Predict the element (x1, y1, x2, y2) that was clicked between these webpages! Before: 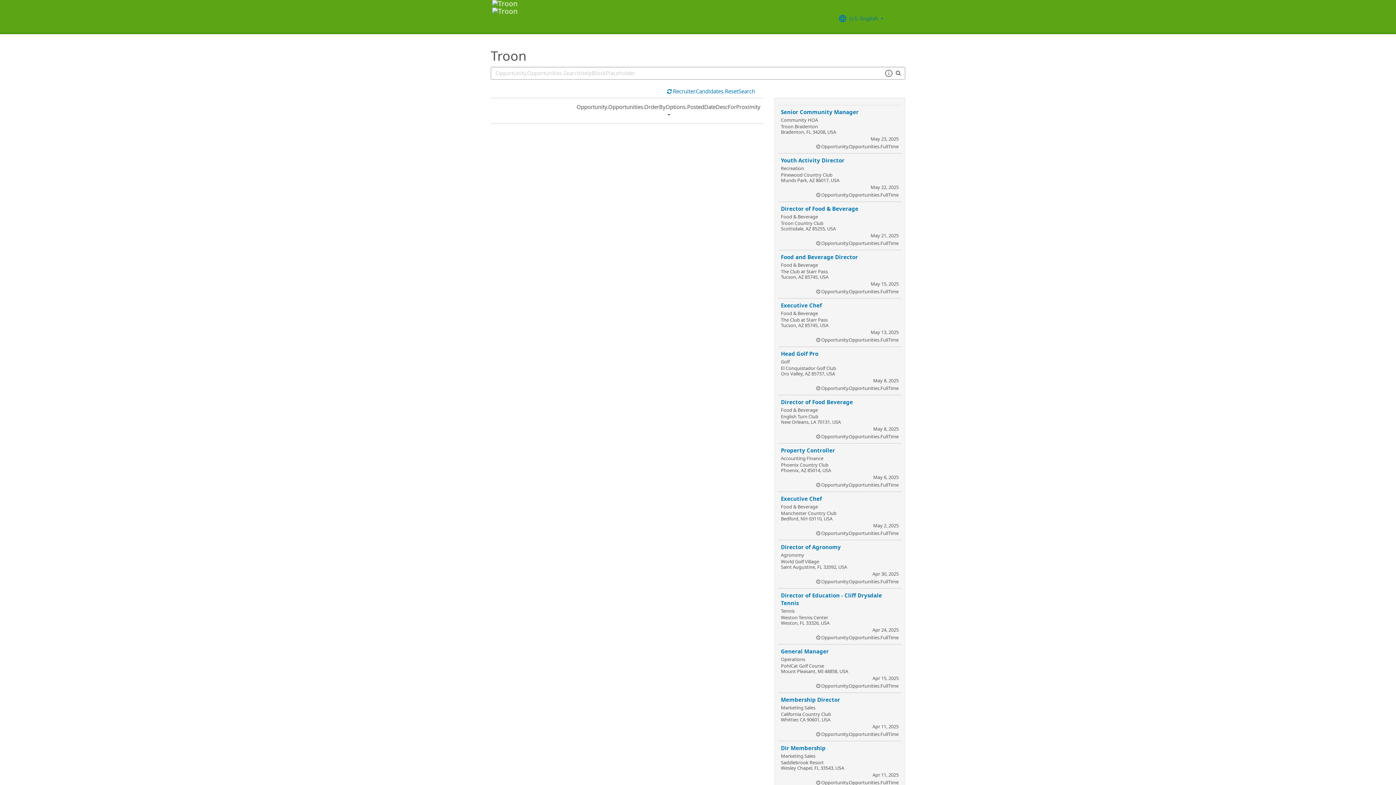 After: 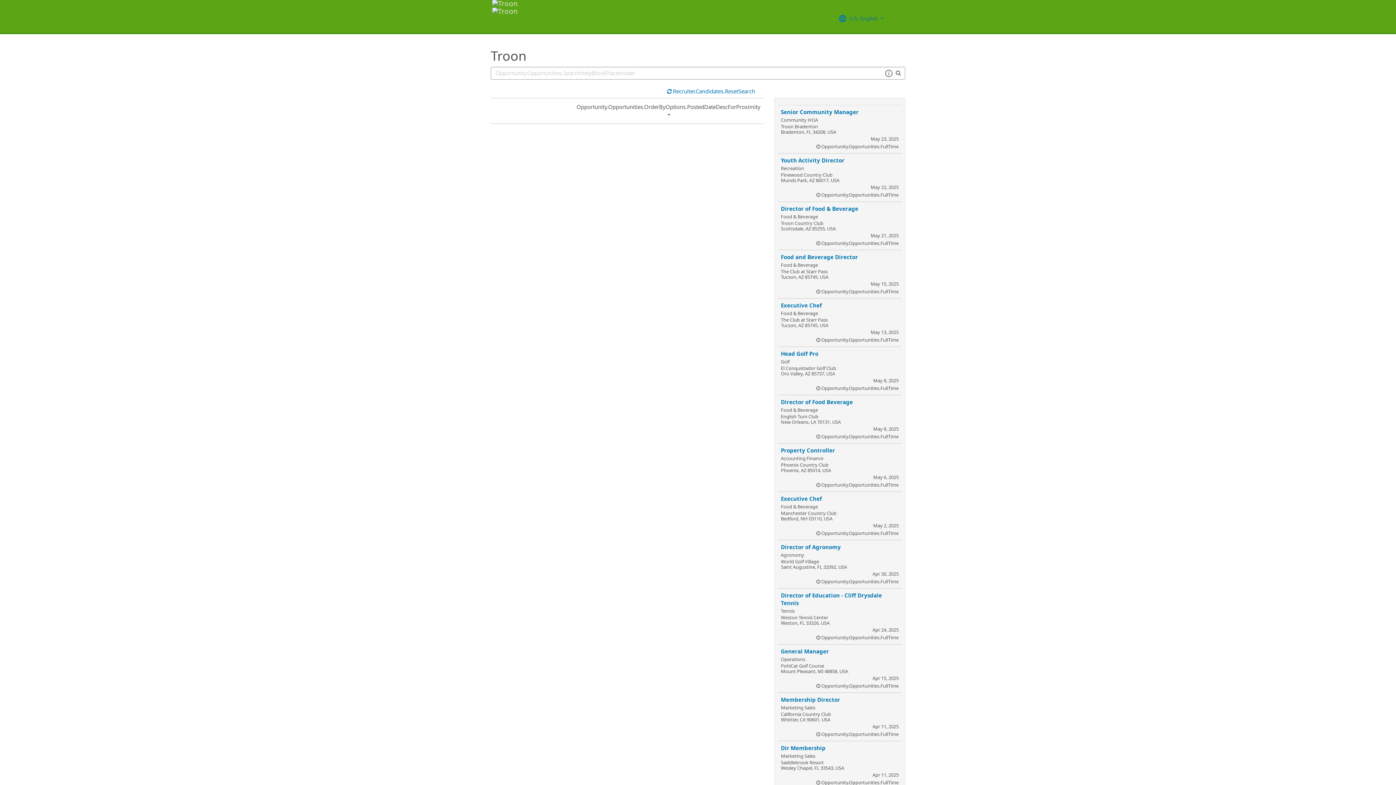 Action: bbox: (490, 0, 517, 32)